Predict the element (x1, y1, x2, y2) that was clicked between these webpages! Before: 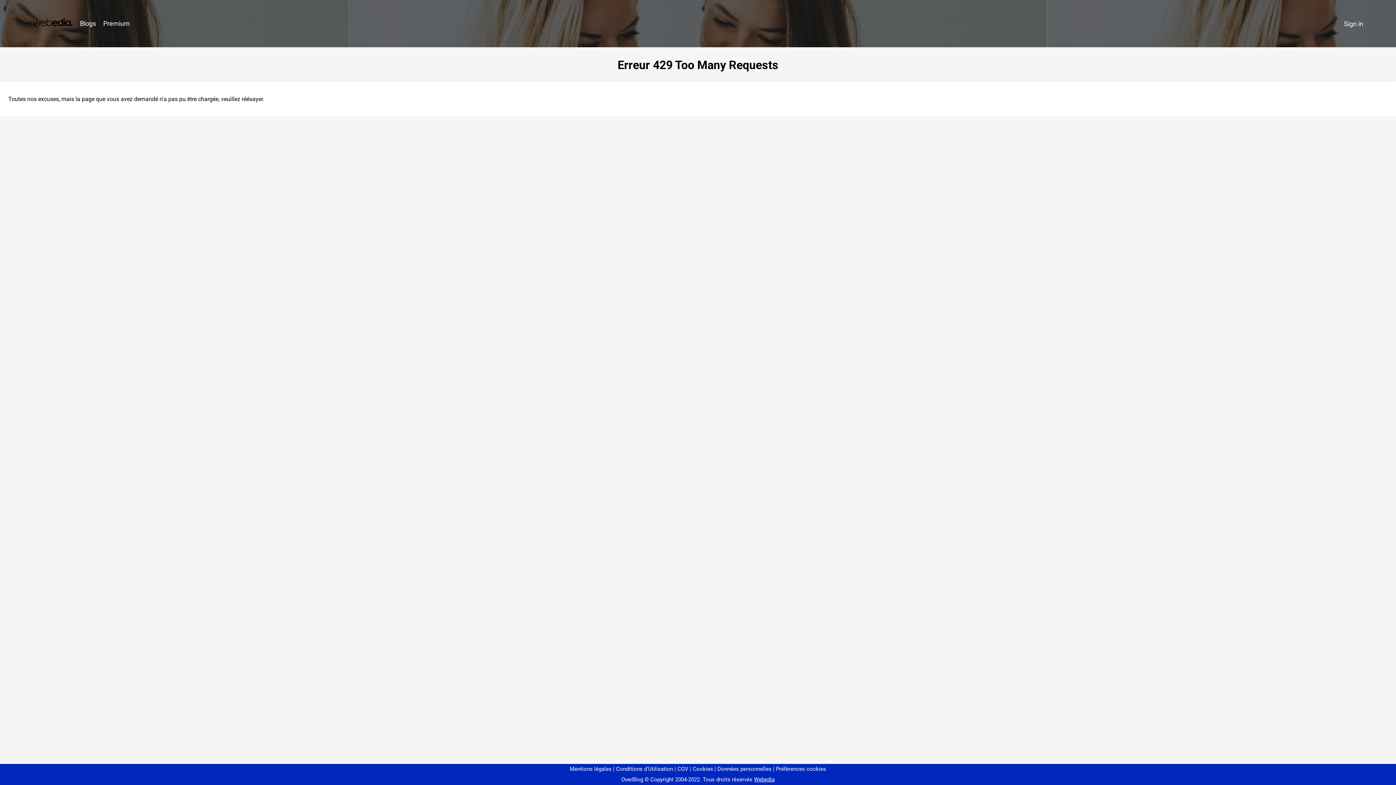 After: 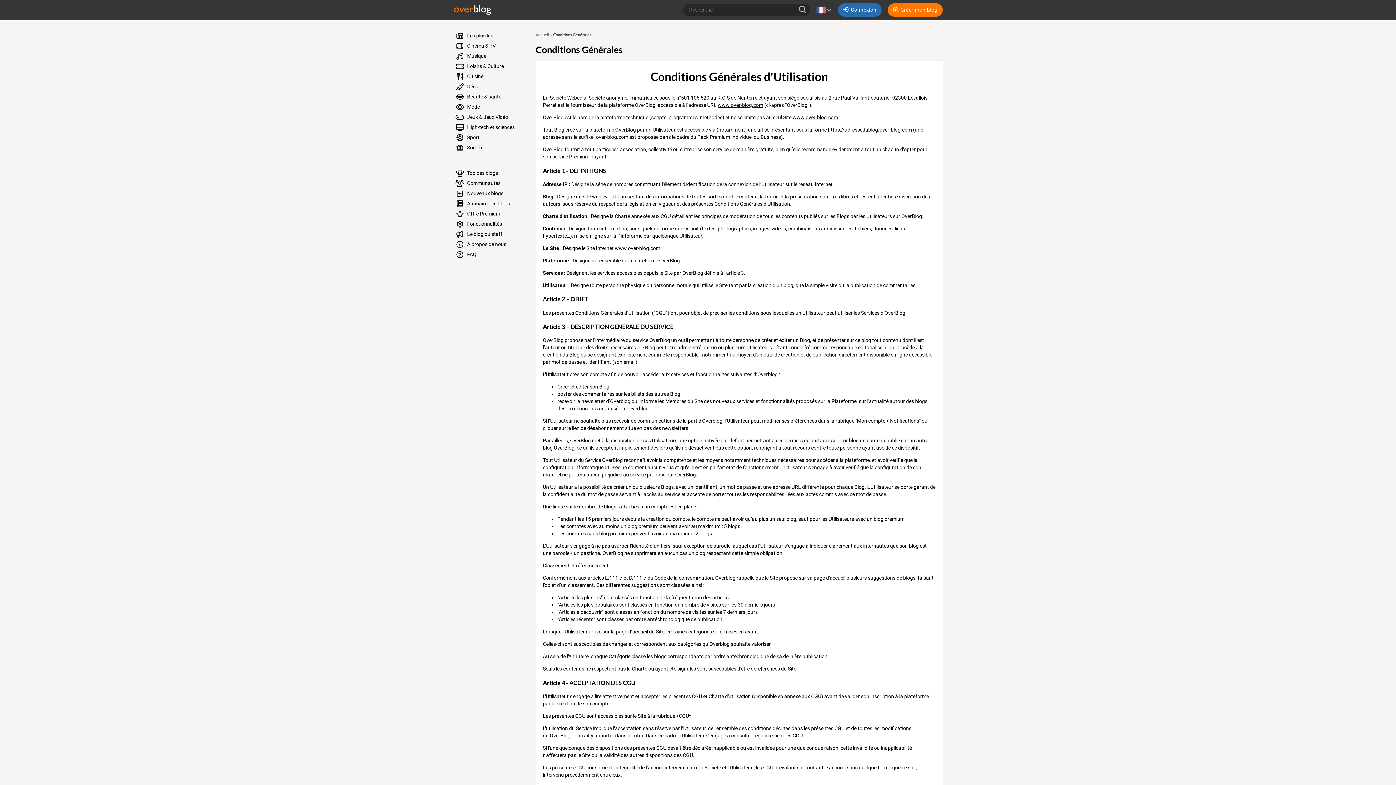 Action: bbox: (613, 766, 673, 772) label: Conditions d'Utilisation